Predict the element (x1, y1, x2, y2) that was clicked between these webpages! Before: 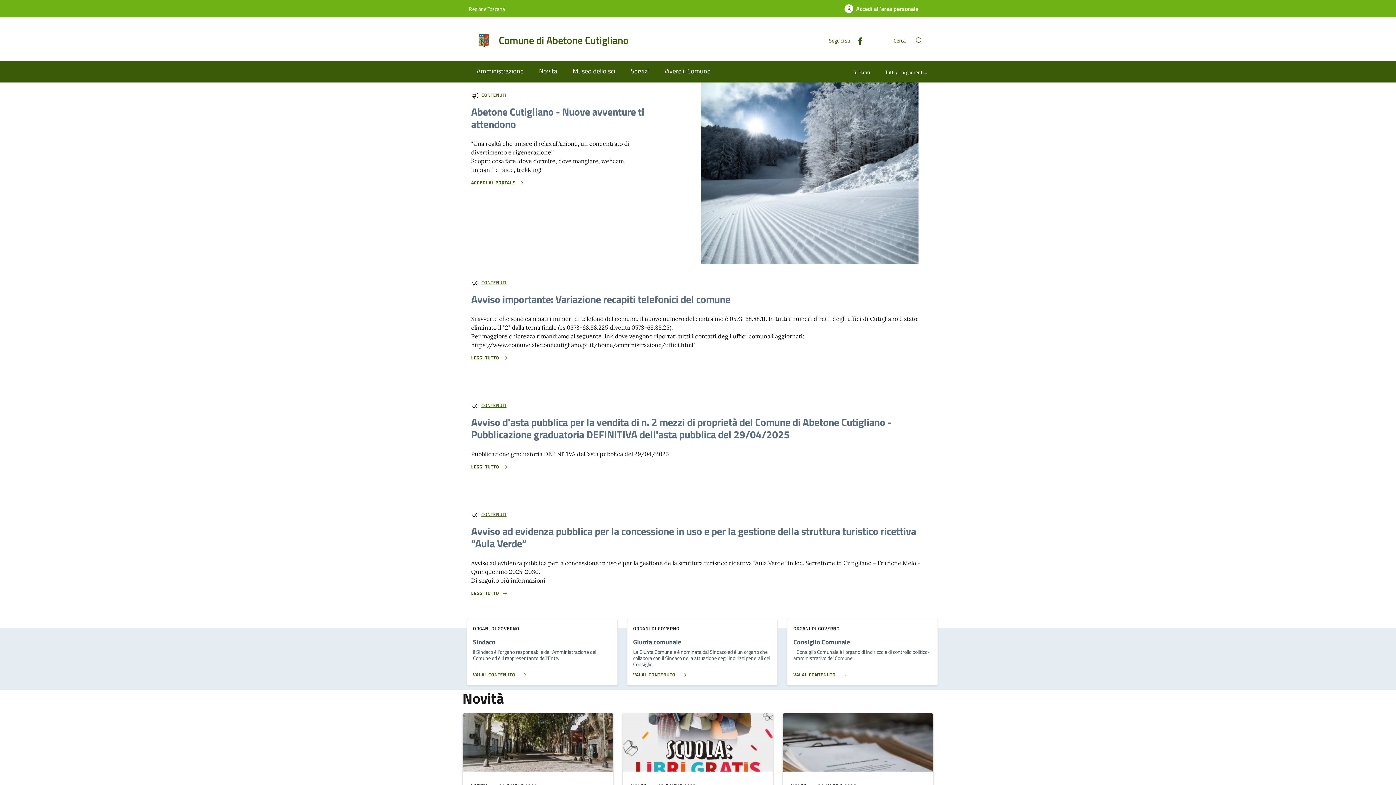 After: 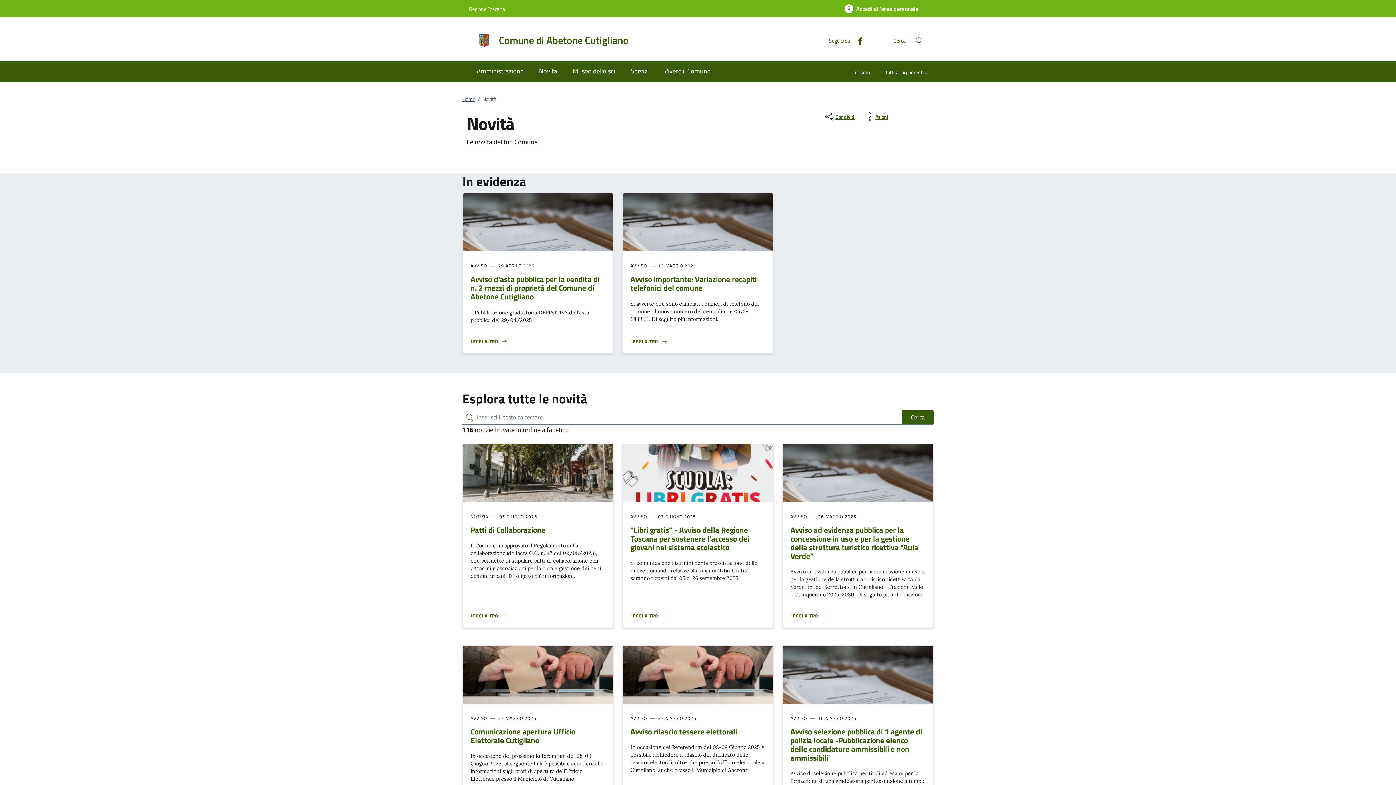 Action: bbox: (531, 61, 565, 82) label: Novità